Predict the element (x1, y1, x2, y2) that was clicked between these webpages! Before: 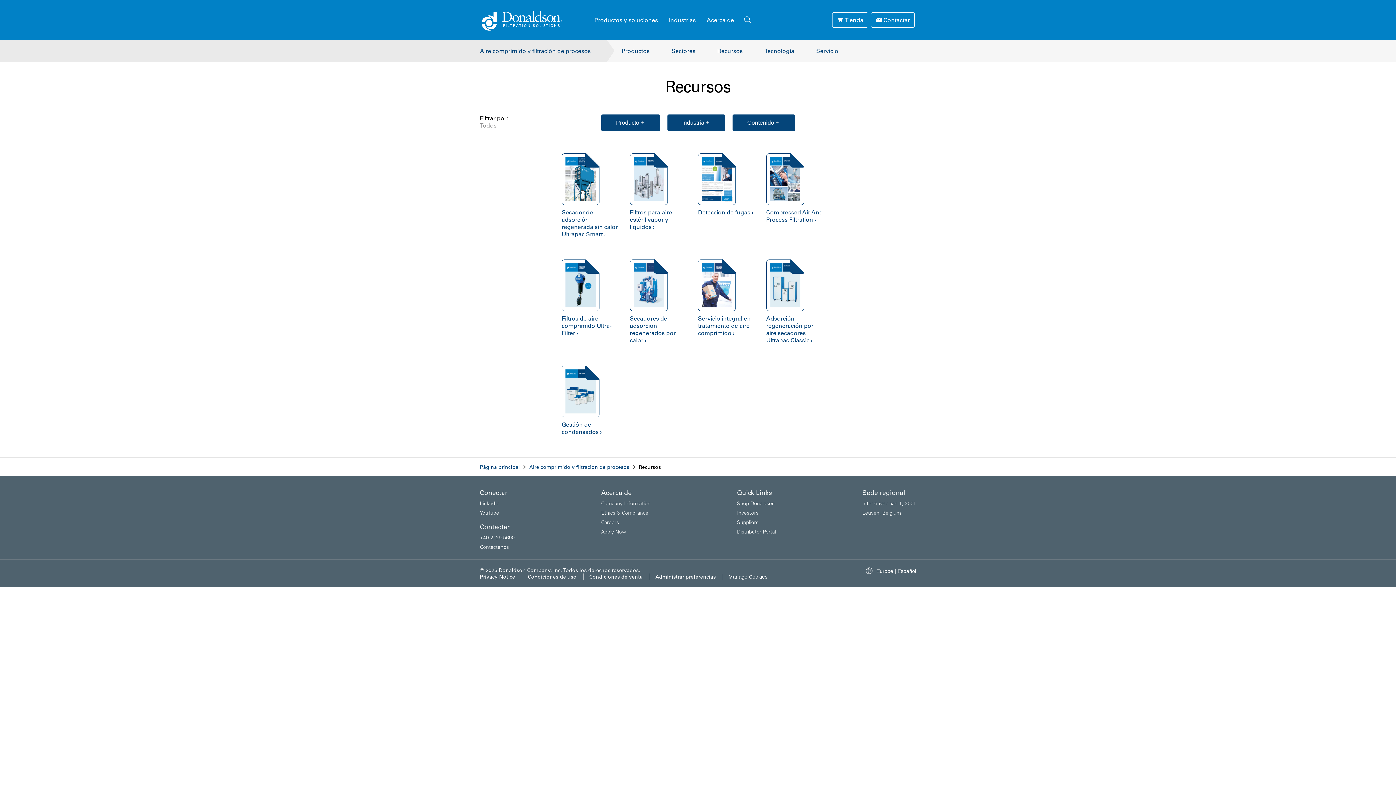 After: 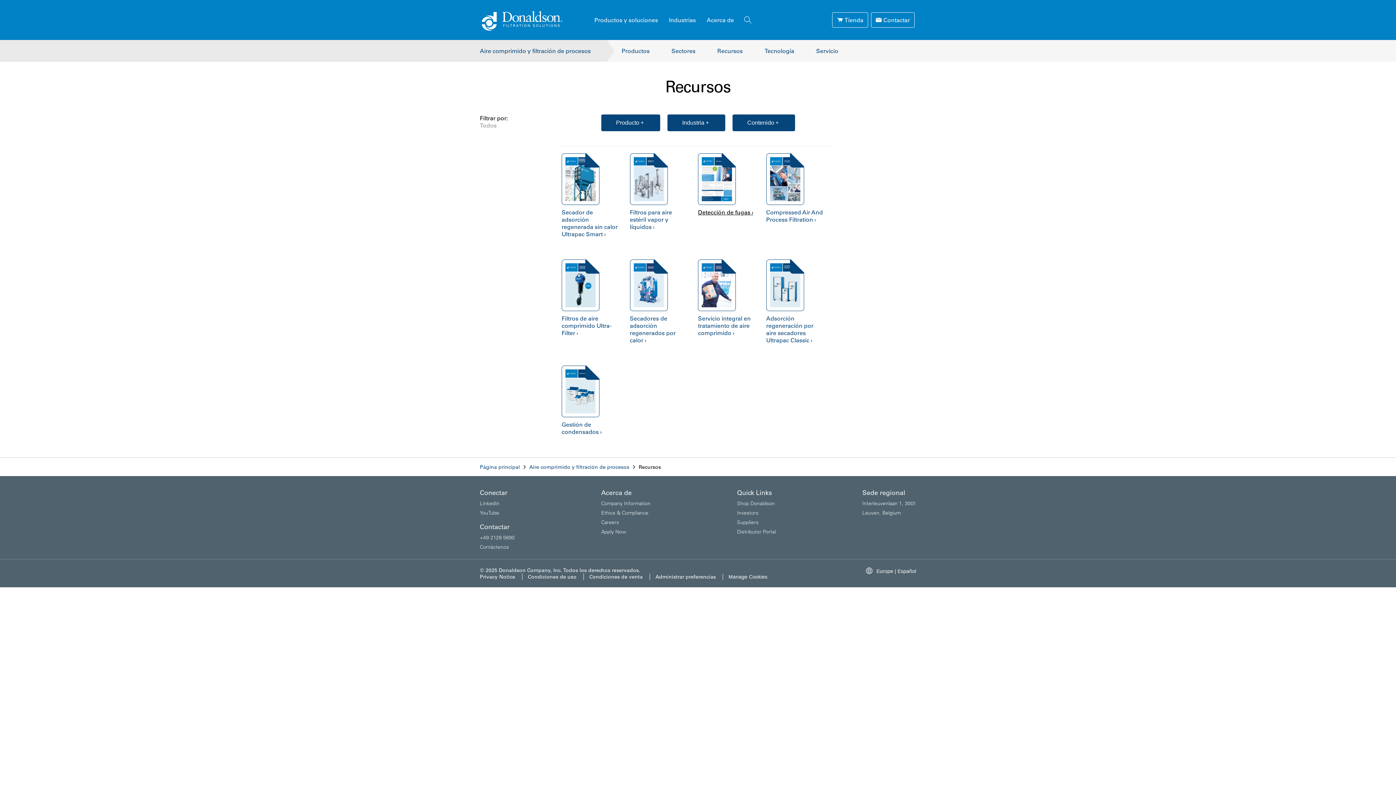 Action: bbox: (698, 153, 766, 237) label: Detección de fugas ›